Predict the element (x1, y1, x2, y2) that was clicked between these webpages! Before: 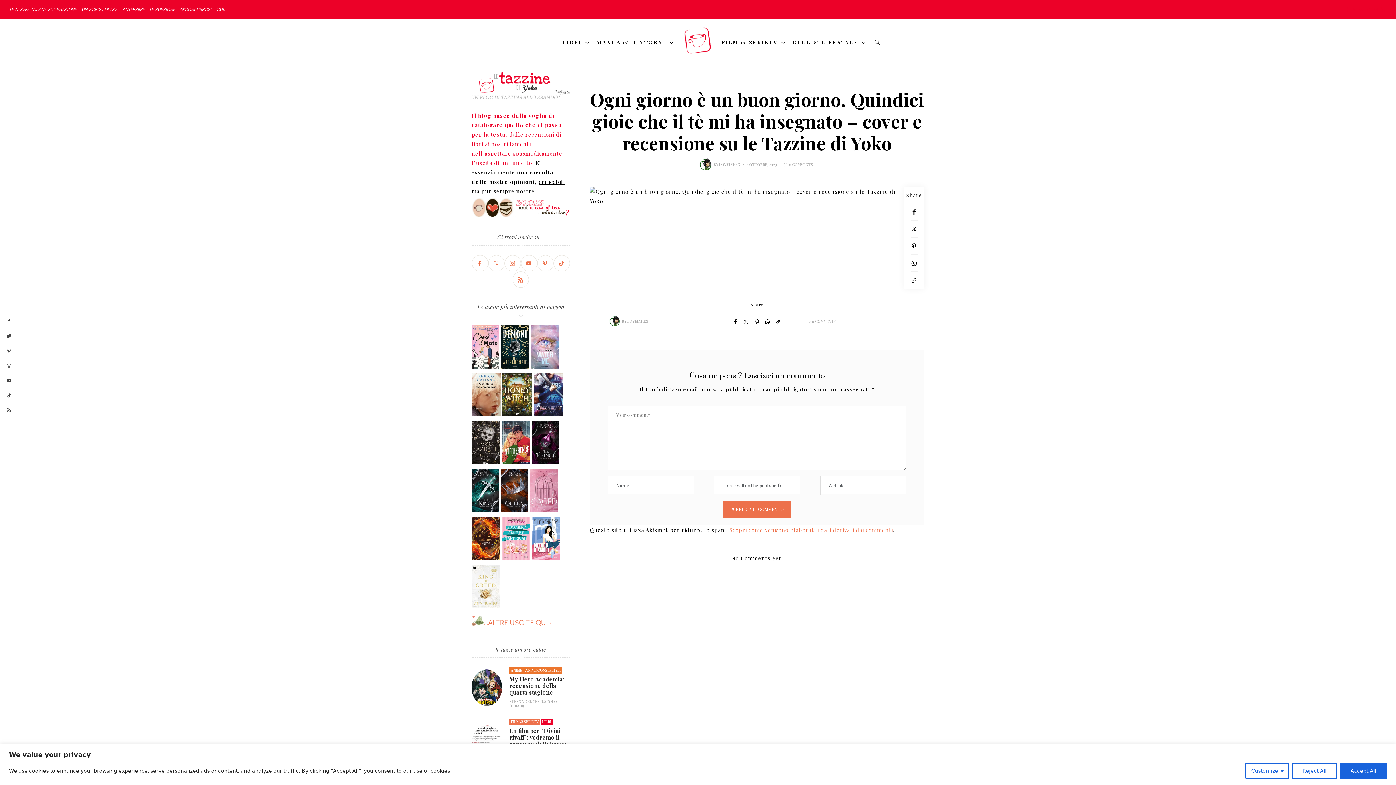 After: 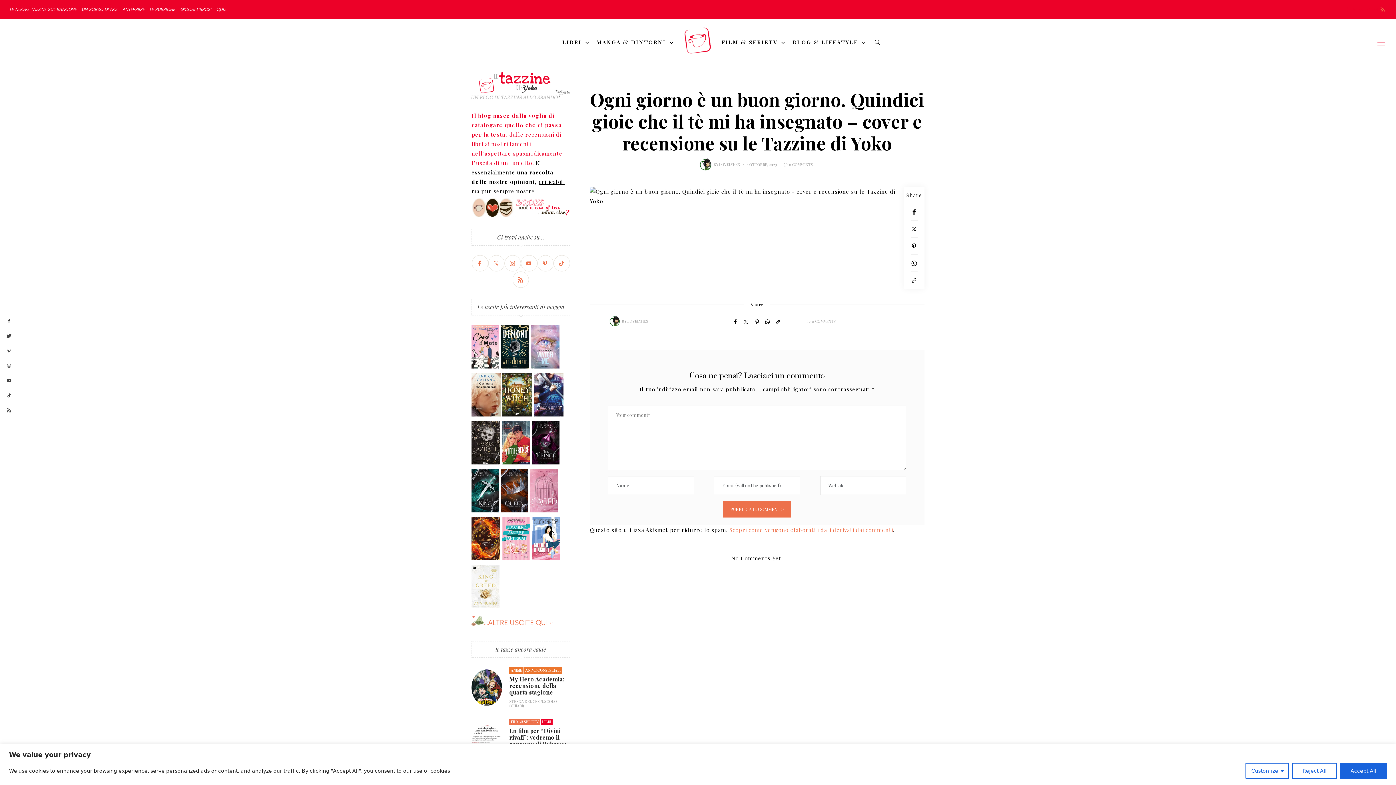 Action: label: RSS bbox: (1381, 0, 1385, 19)